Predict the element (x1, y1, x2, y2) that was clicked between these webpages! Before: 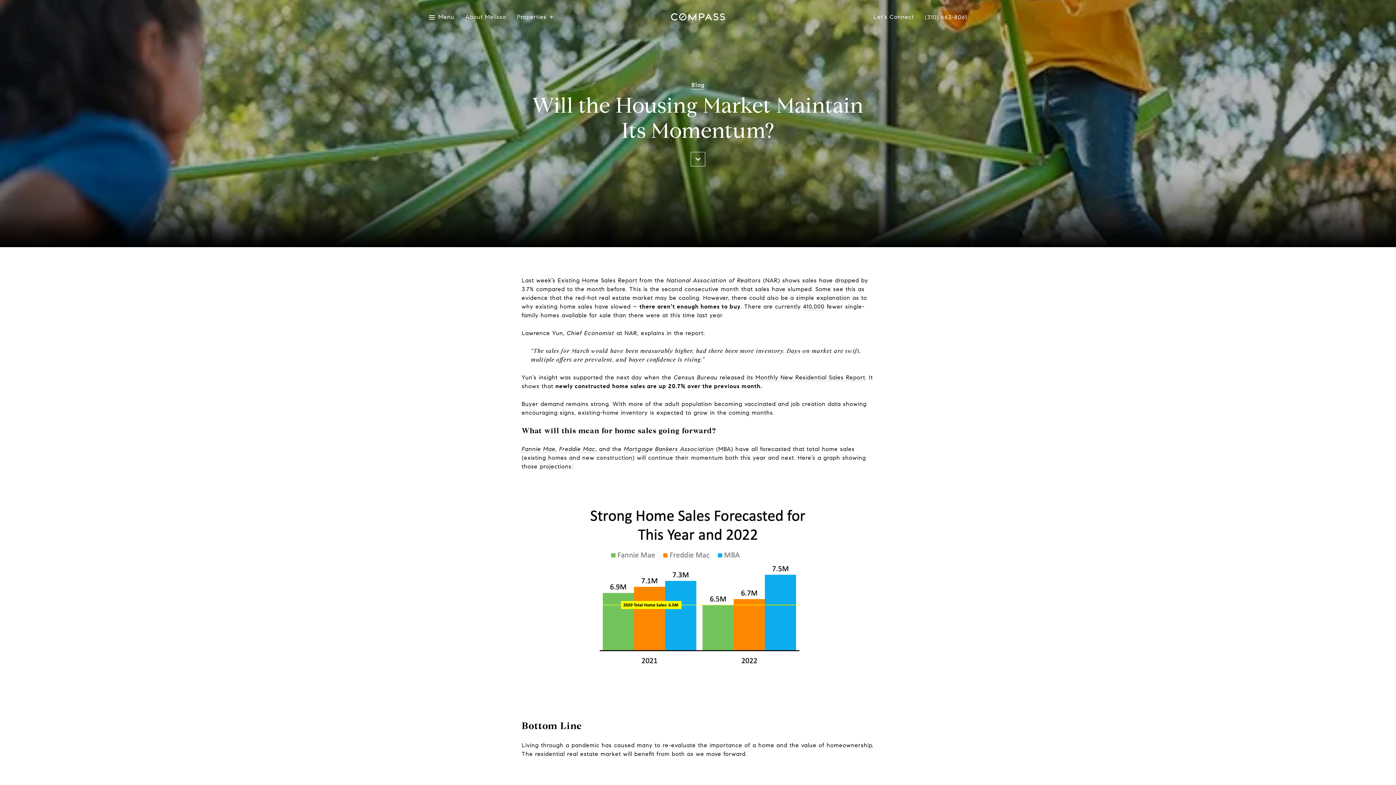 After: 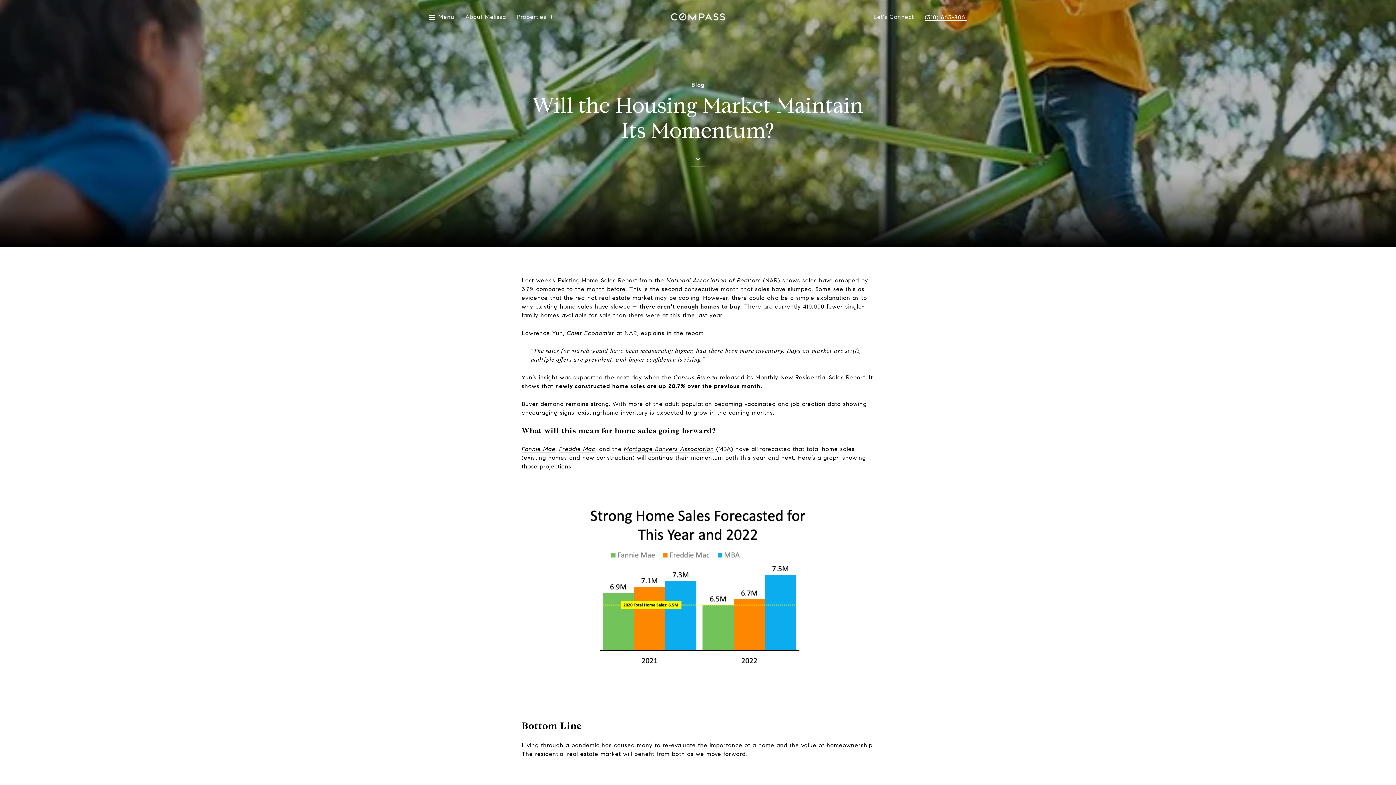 Action: label: (310) 663-8061 bbox: (925, 14, 967, 20)